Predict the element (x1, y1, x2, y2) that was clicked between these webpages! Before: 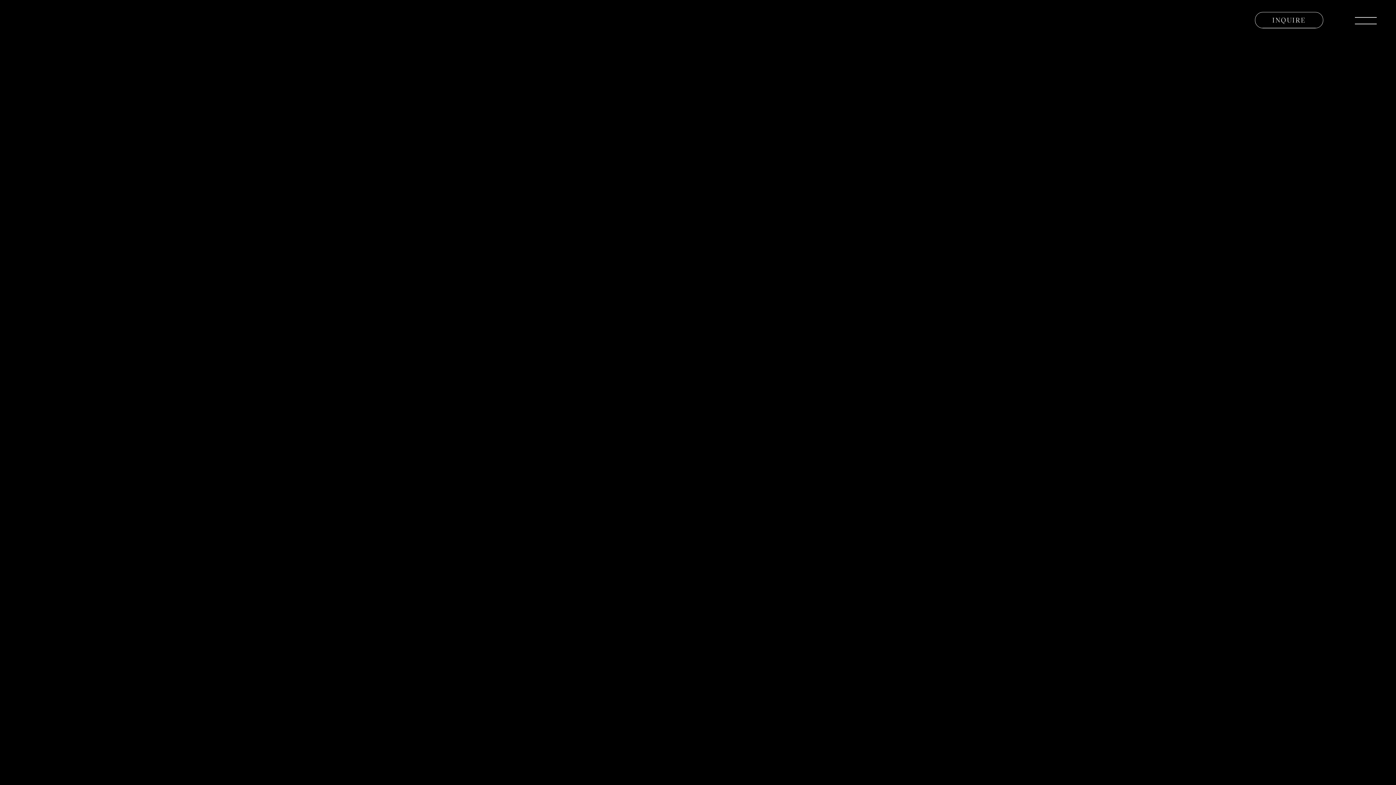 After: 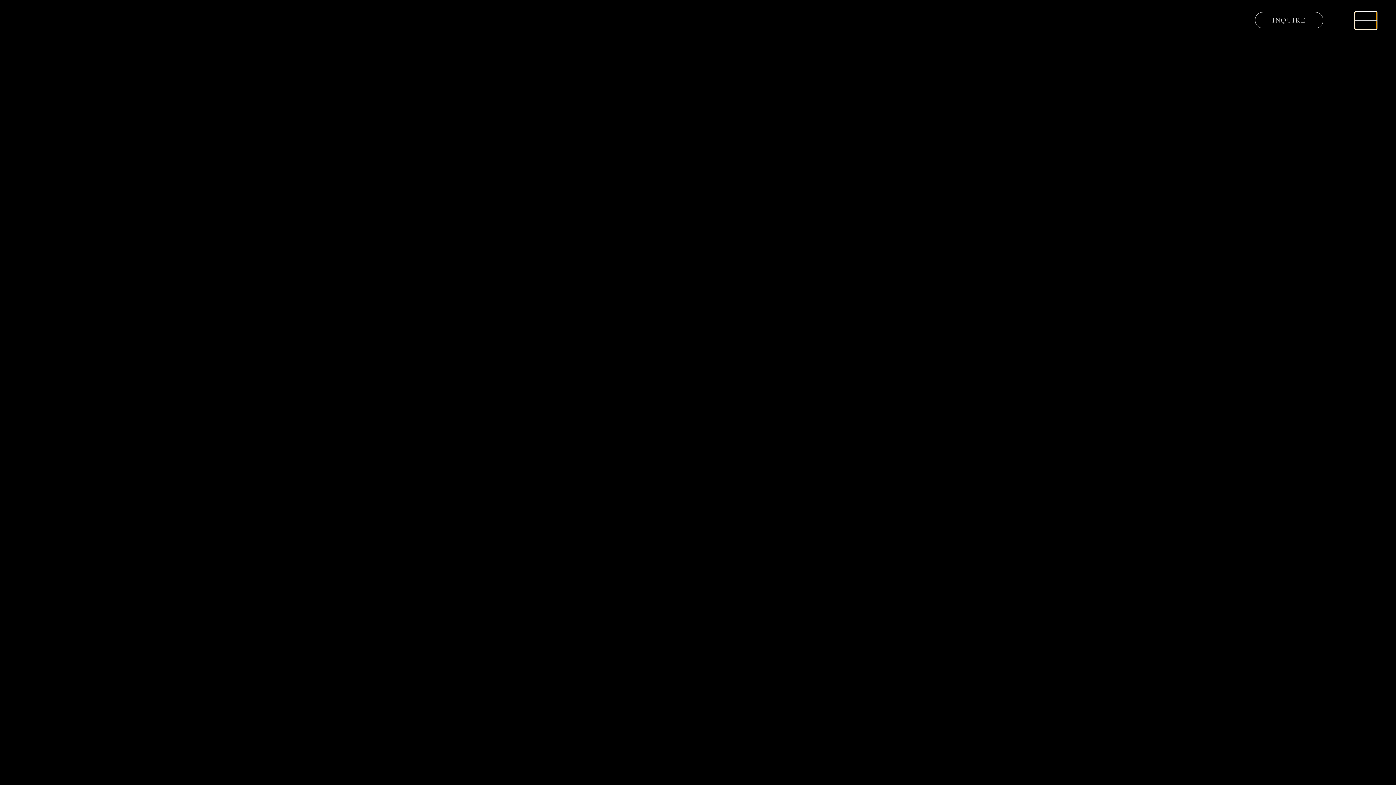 Action: label: Open mega menu bbox: (1355, 12, 1376, 29)